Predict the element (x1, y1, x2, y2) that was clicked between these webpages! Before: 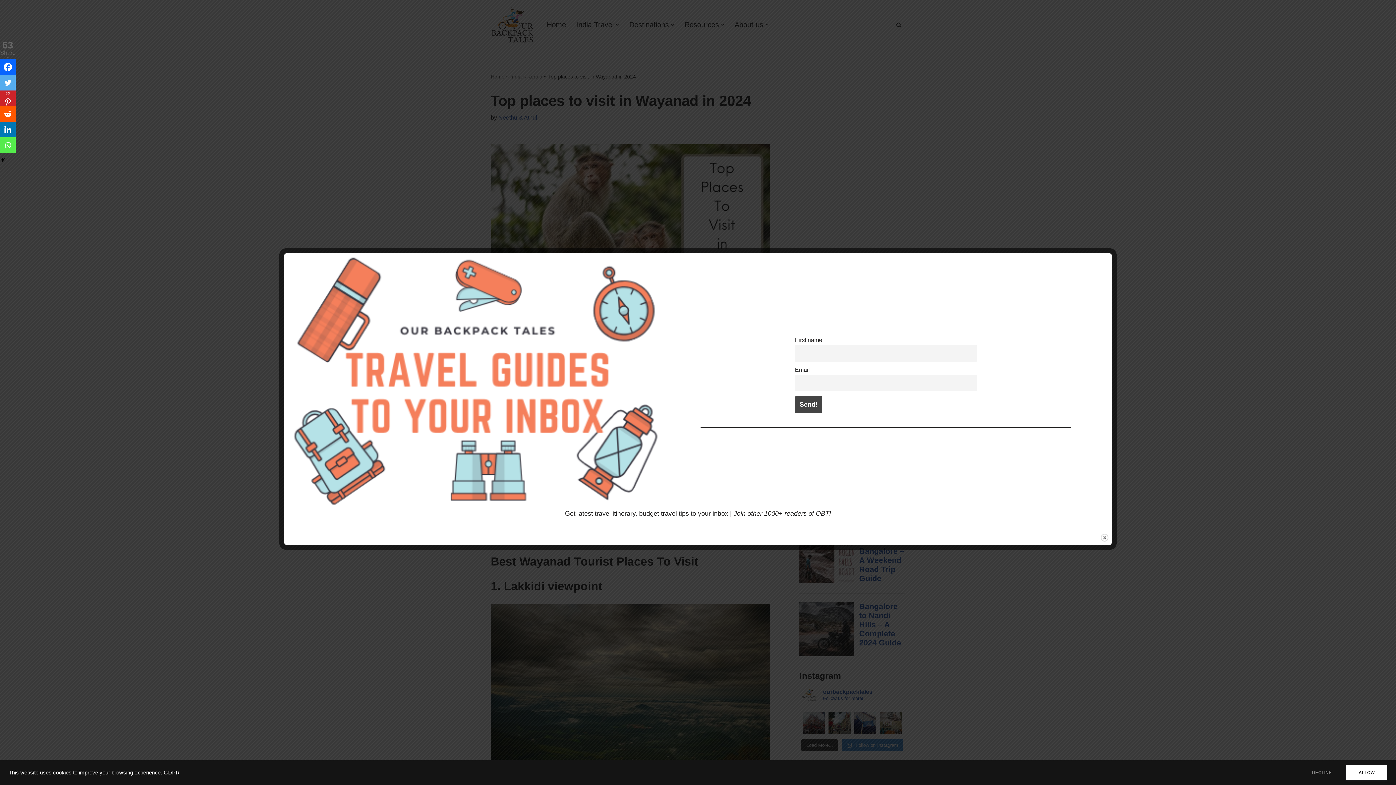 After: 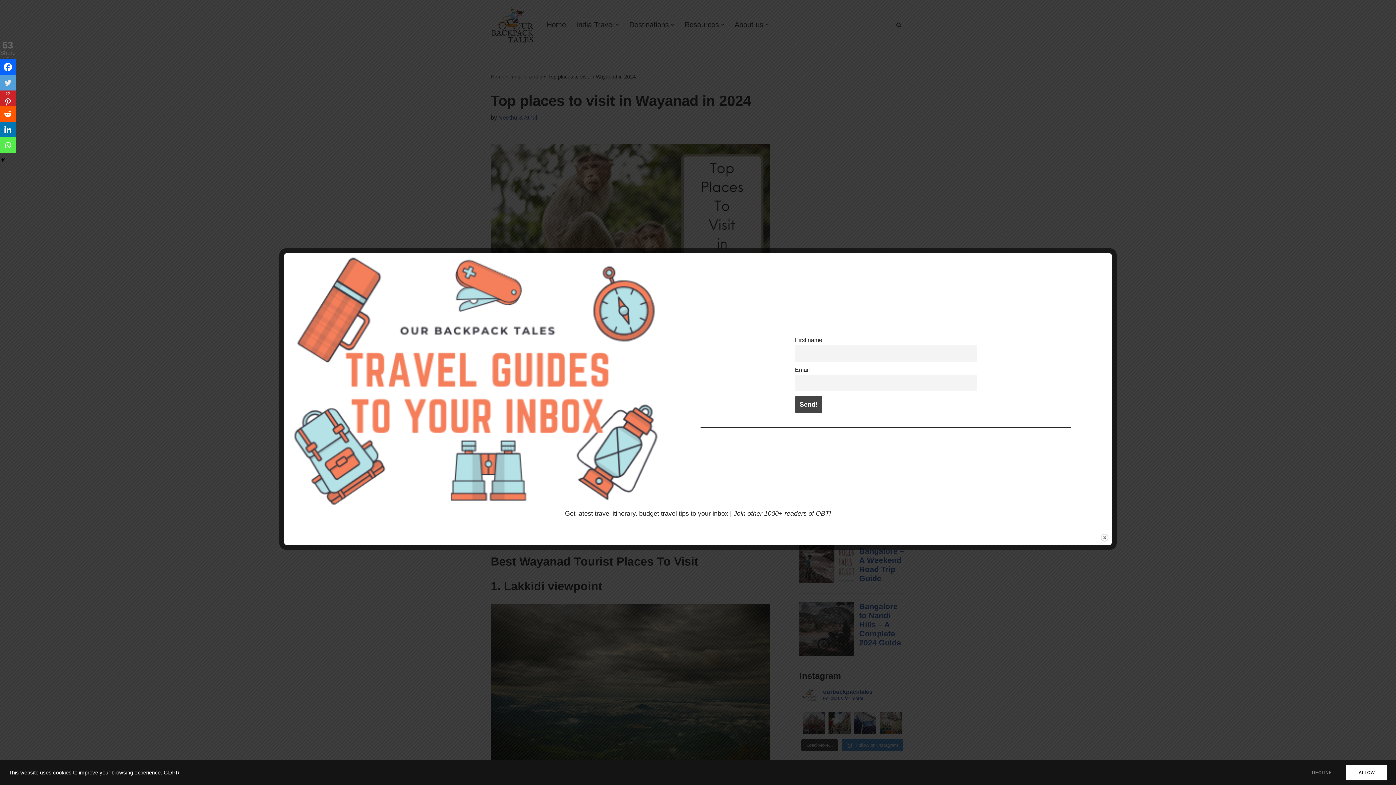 Action: bbox: (0, 74, 15, 90) label: Twitter